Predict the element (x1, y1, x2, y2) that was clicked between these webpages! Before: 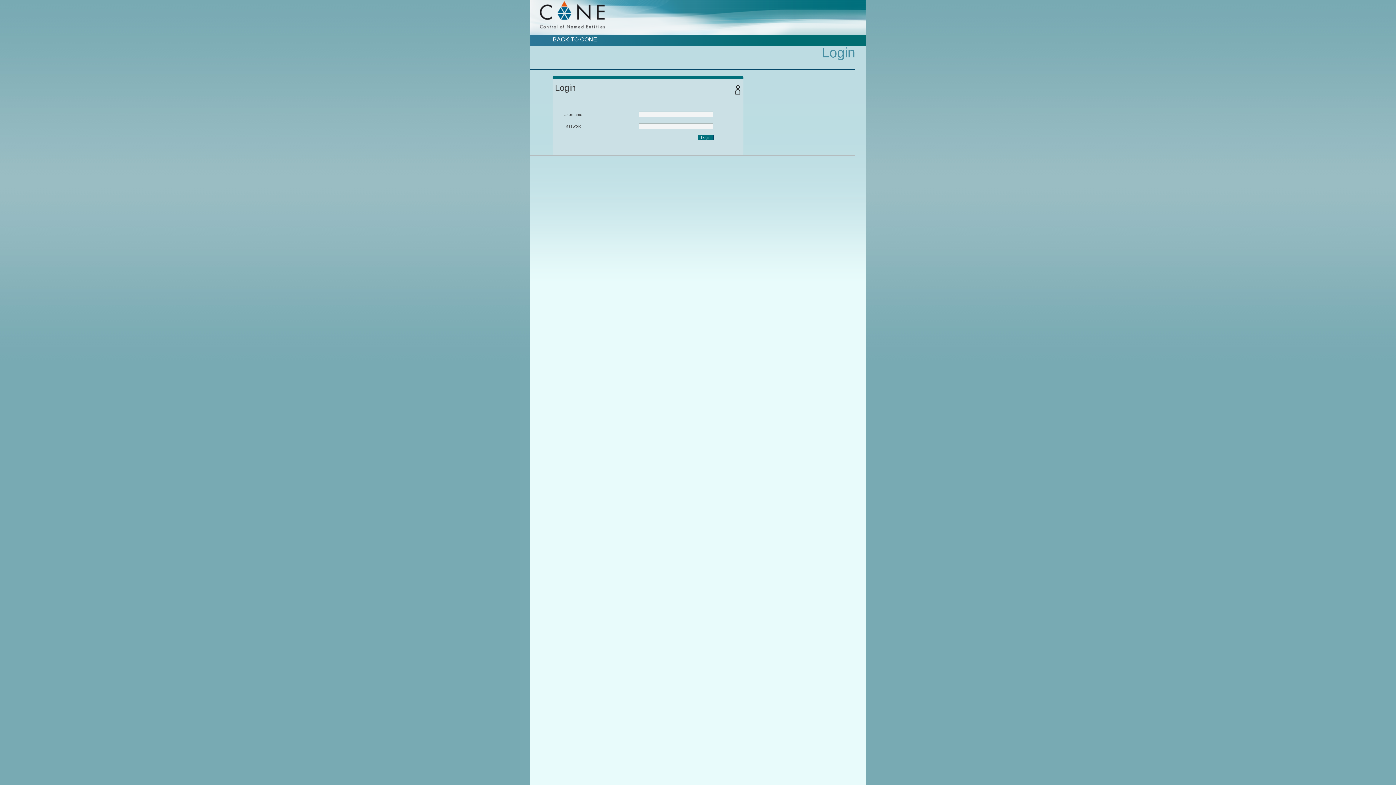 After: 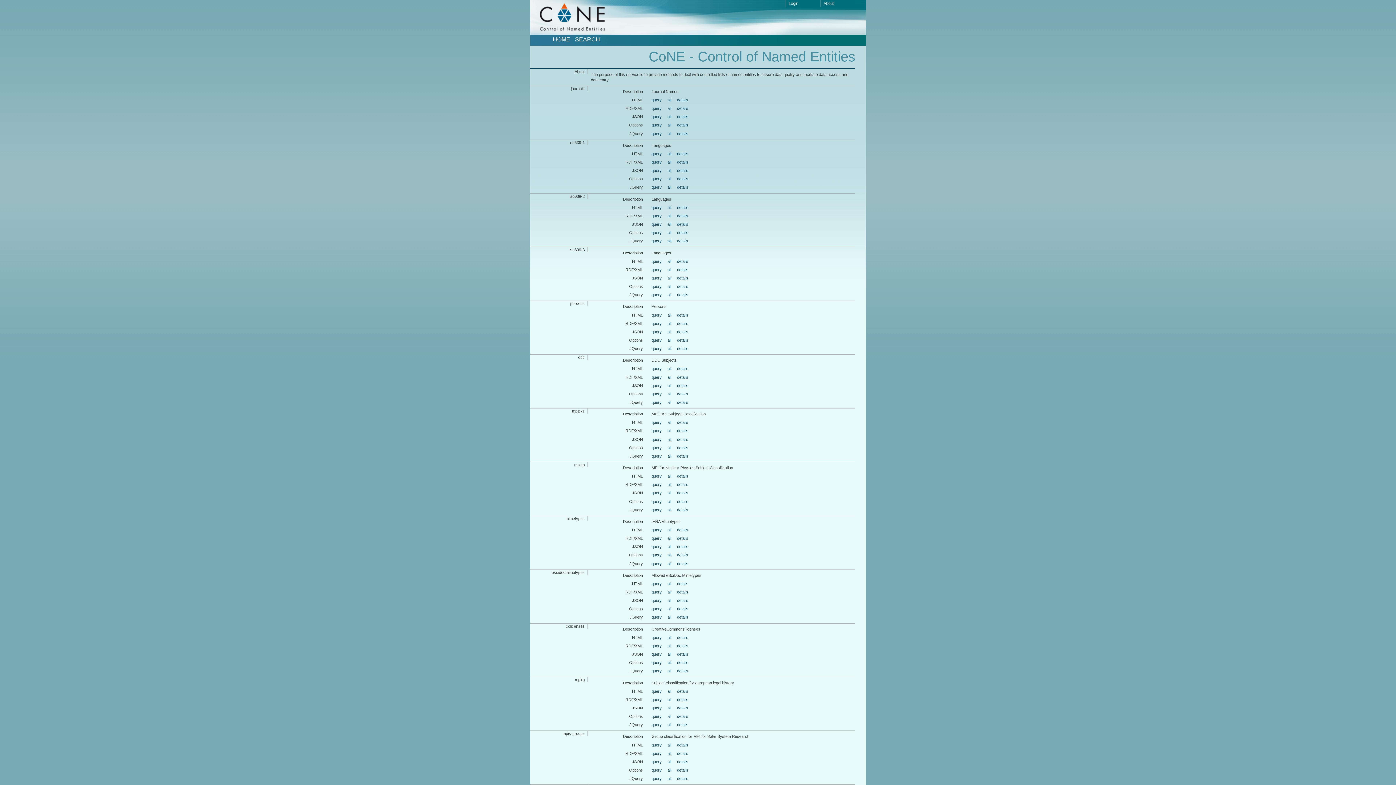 Action: label: BACK TO CONE bbox: (552, 36, 597, 42)